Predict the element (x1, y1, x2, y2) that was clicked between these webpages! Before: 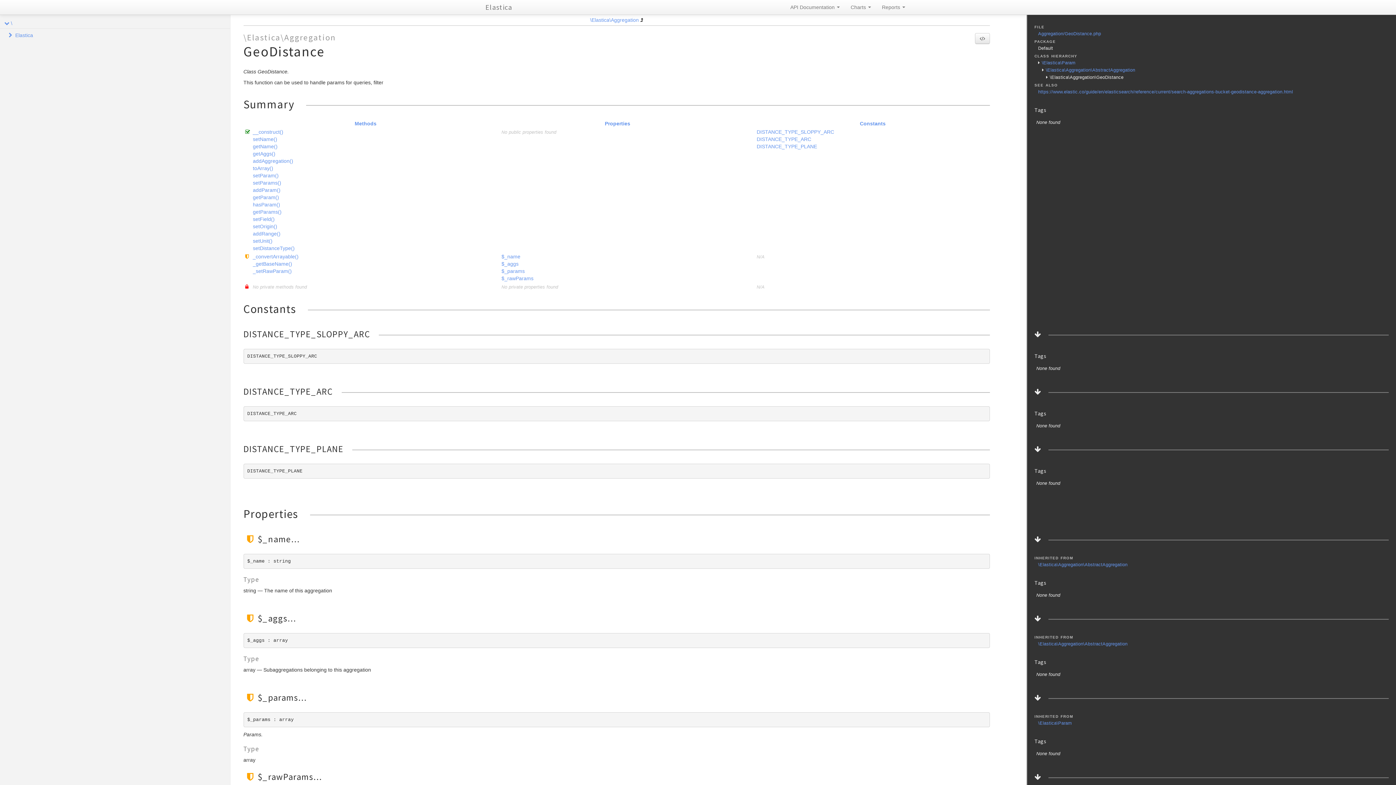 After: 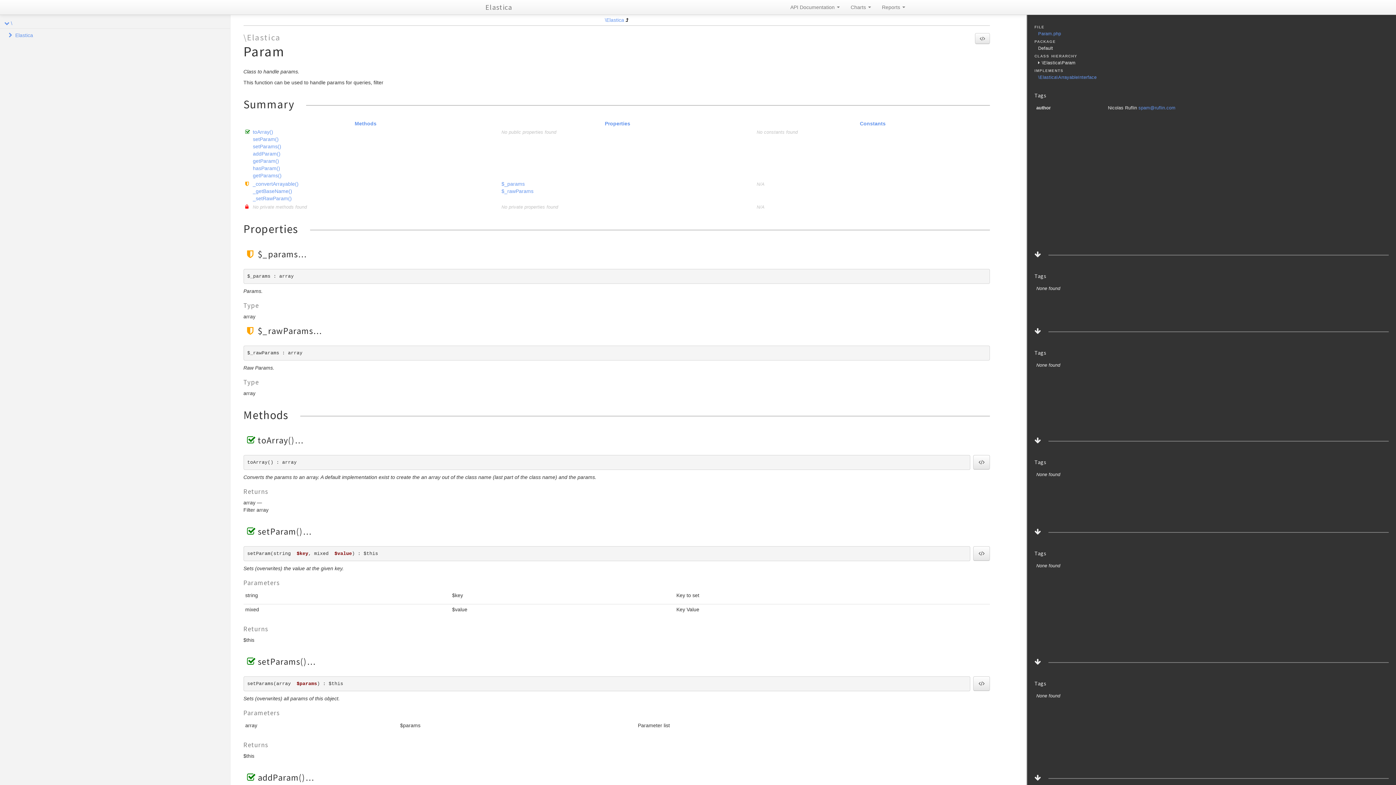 Action: label: \Elastica\Param bbox: (1038, 720, 1389, 727)